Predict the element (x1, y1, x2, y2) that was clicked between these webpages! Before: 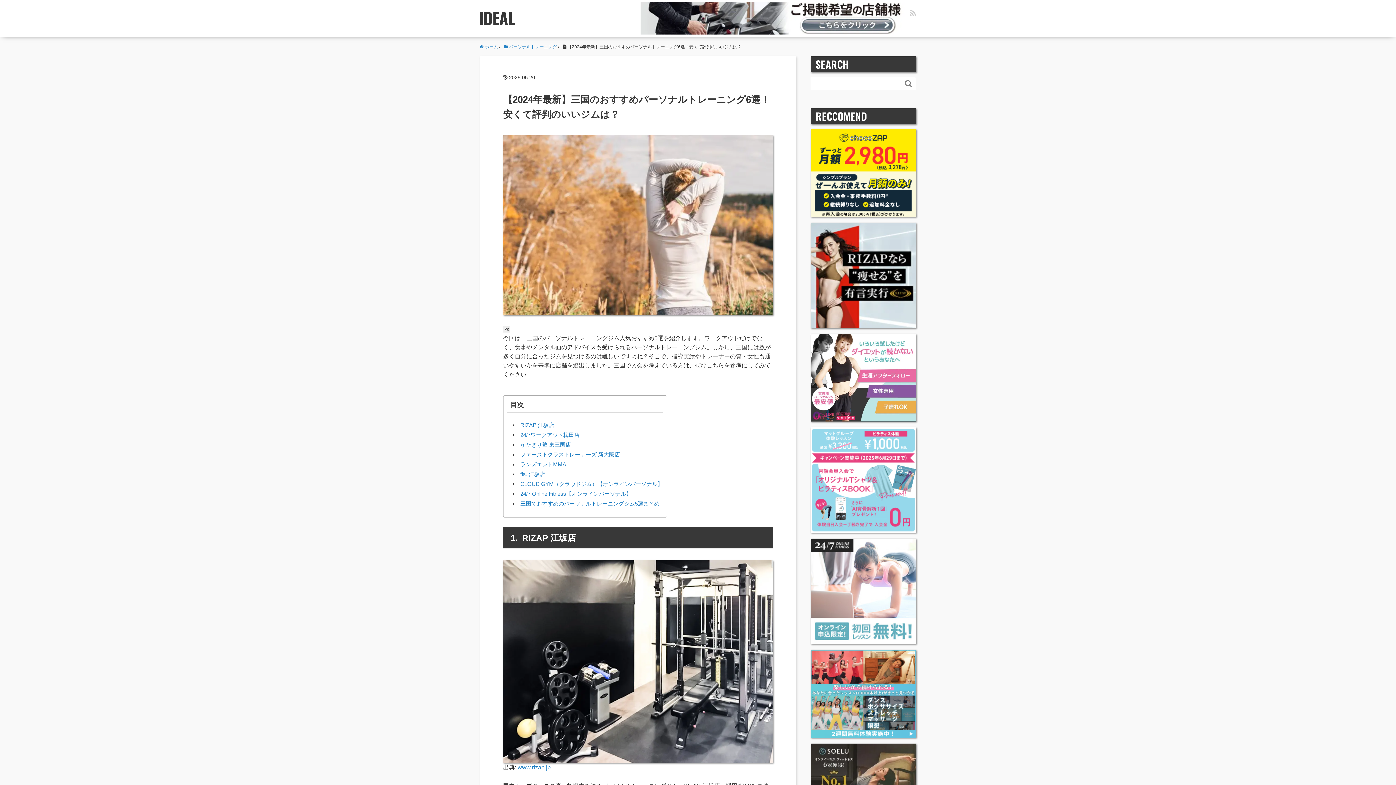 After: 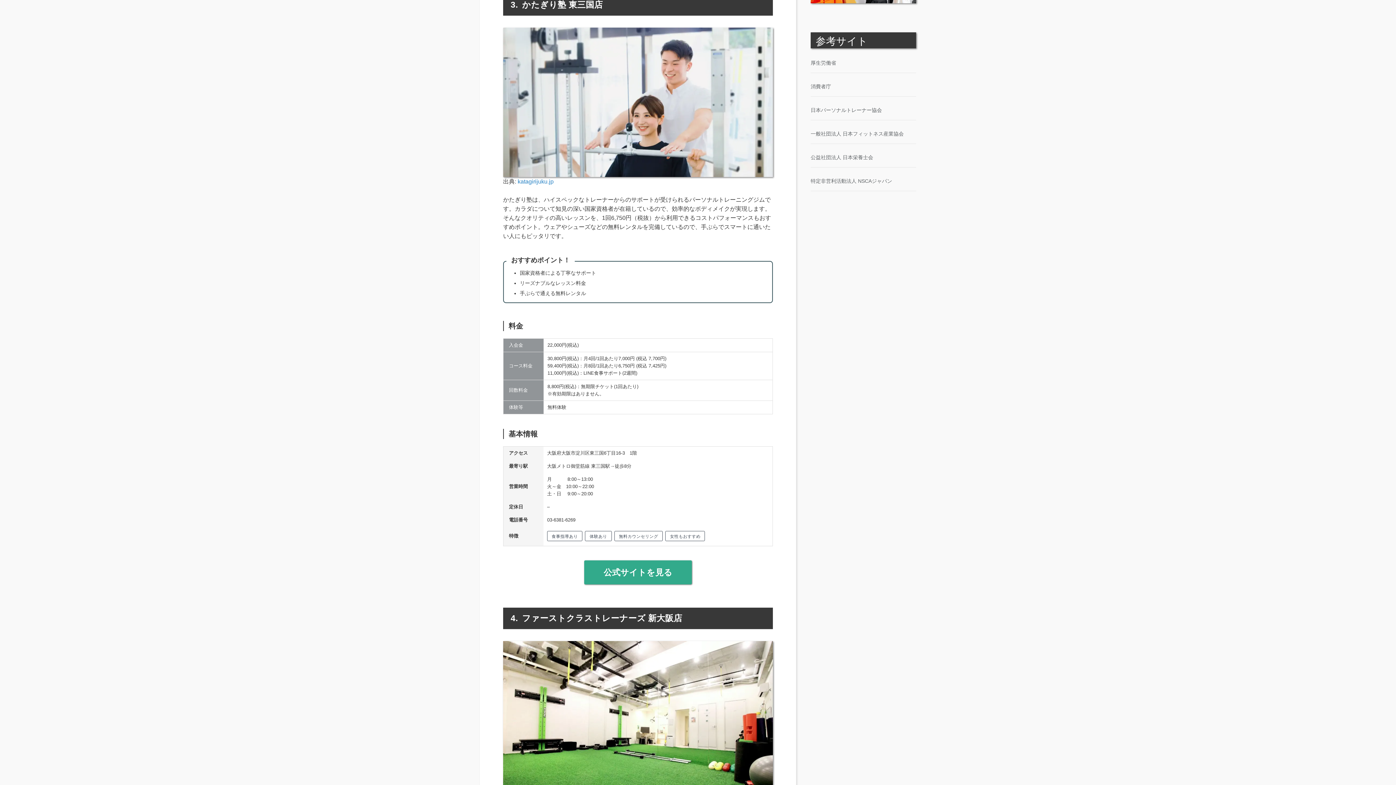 Action: label: かたぎり塾 東三国店 bbox: (520, 441, 571, 447)